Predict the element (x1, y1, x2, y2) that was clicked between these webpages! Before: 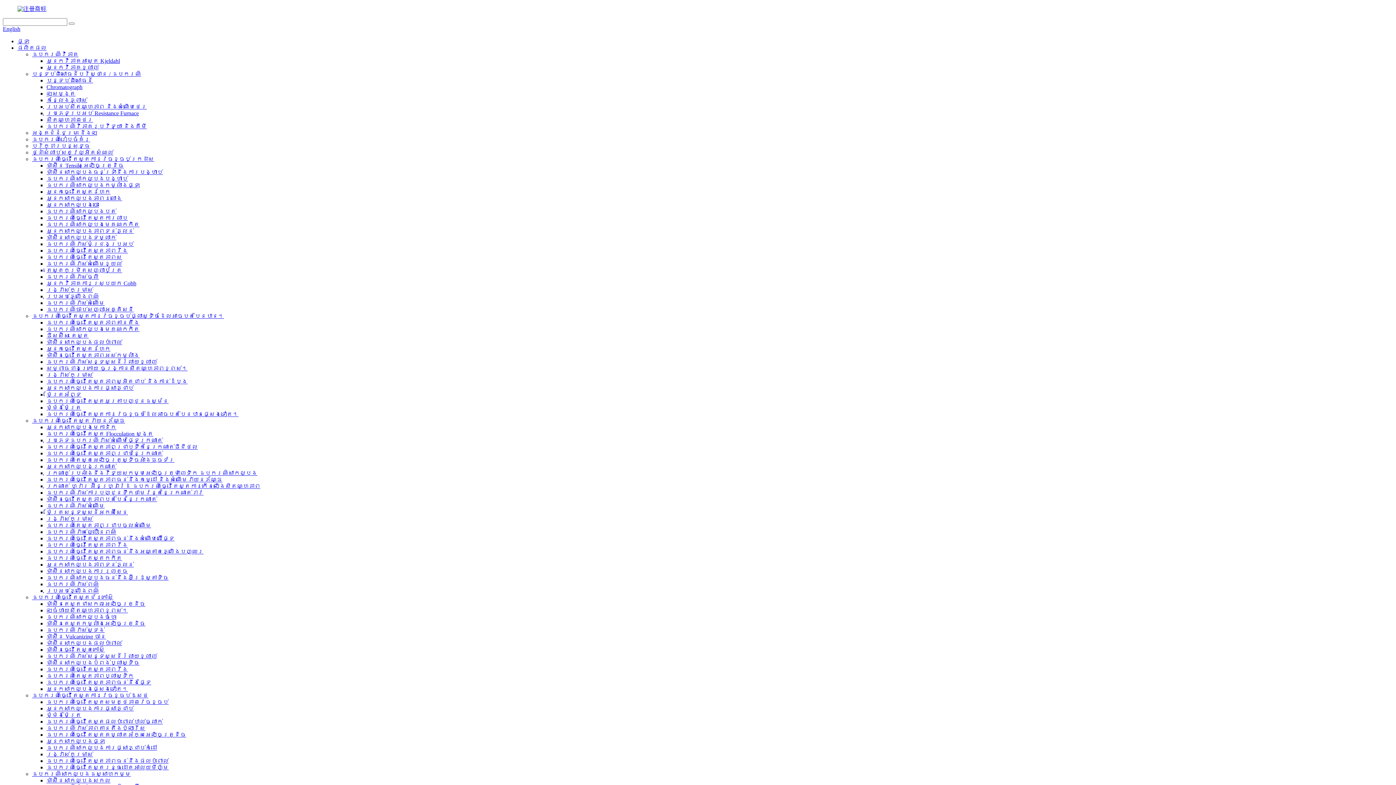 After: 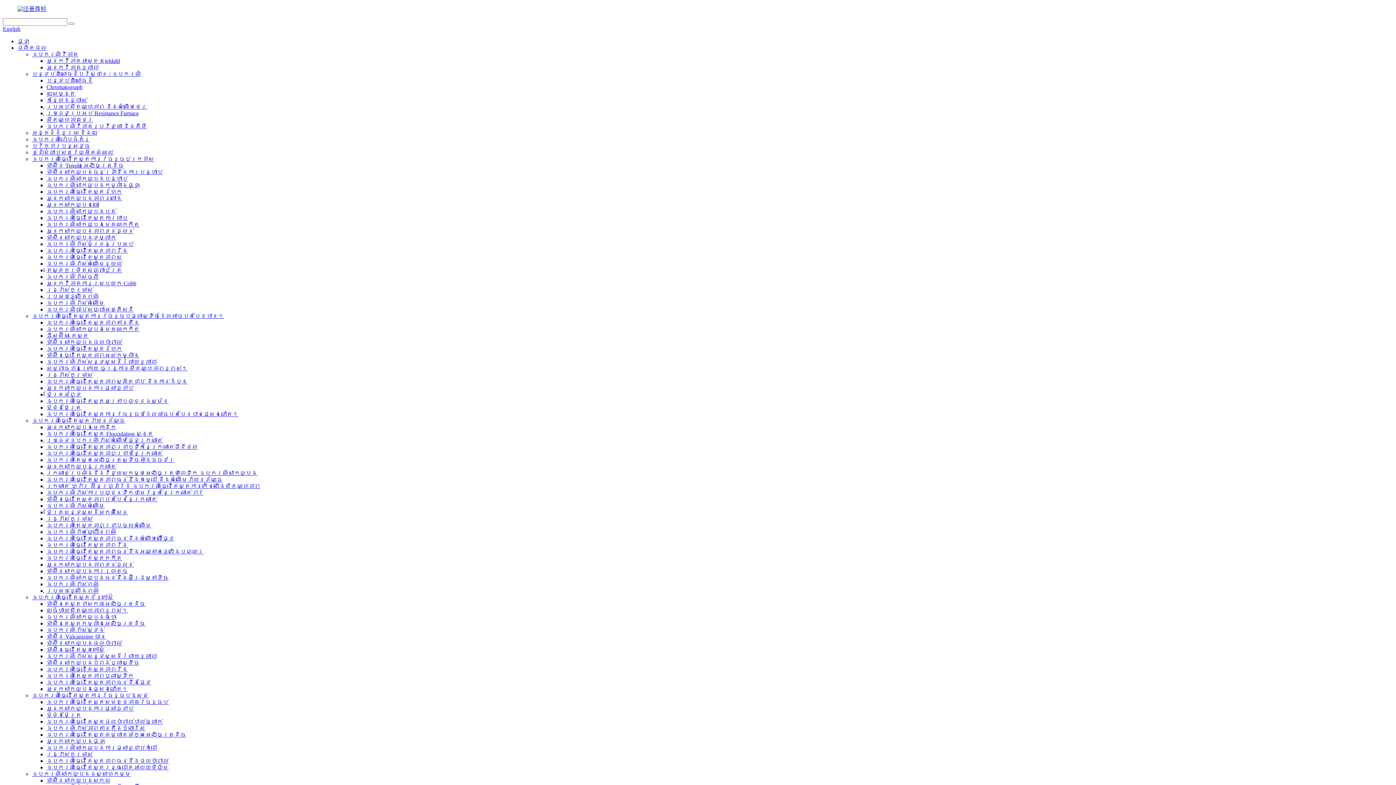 Action: label: ឧបករណ៍ធ្វើតេស្តភាពរឹង bbox: (46, 542, 128, 548)